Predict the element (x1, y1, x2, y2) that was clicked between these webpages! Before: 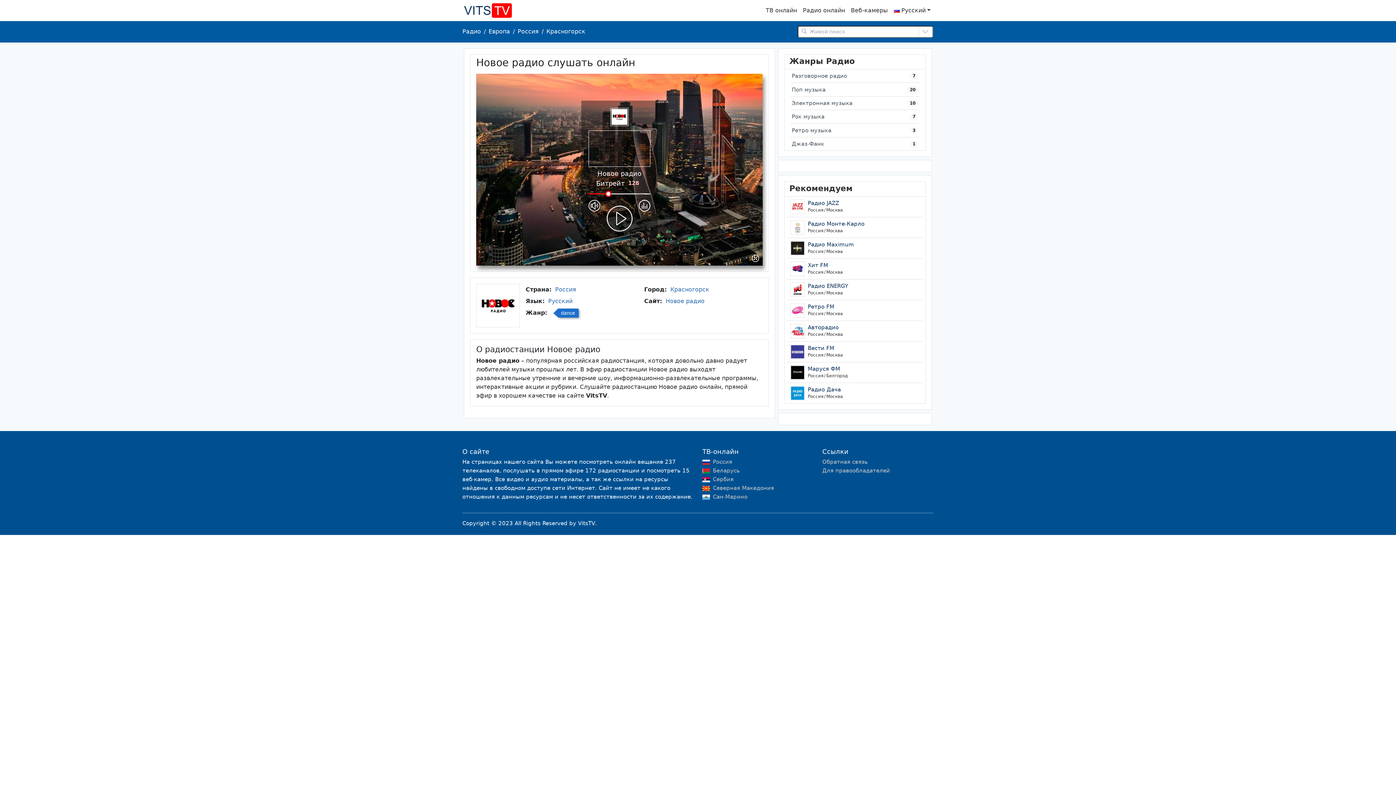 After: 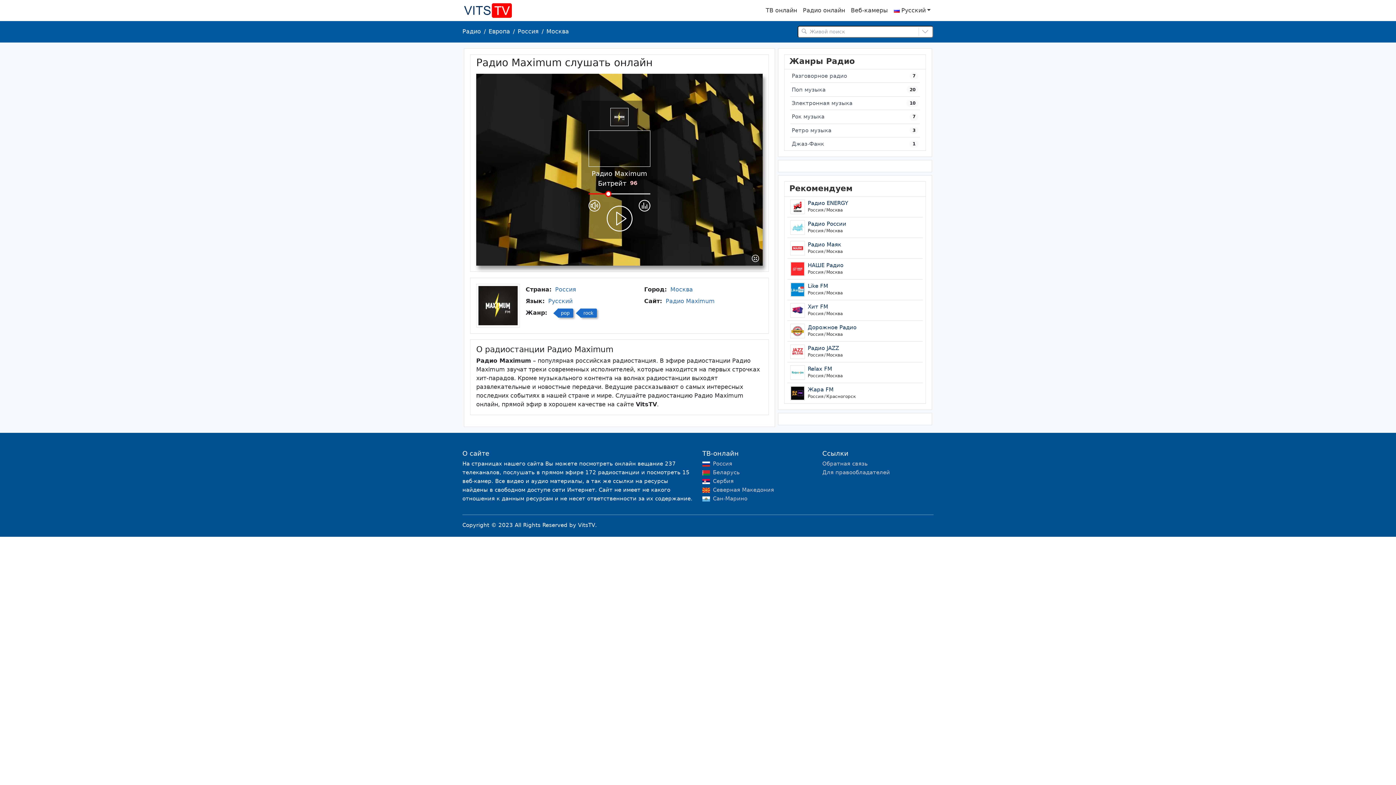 Action: bbox: (790, 225, 917, 240) label: Радио Maximum
Россия
/
Москва